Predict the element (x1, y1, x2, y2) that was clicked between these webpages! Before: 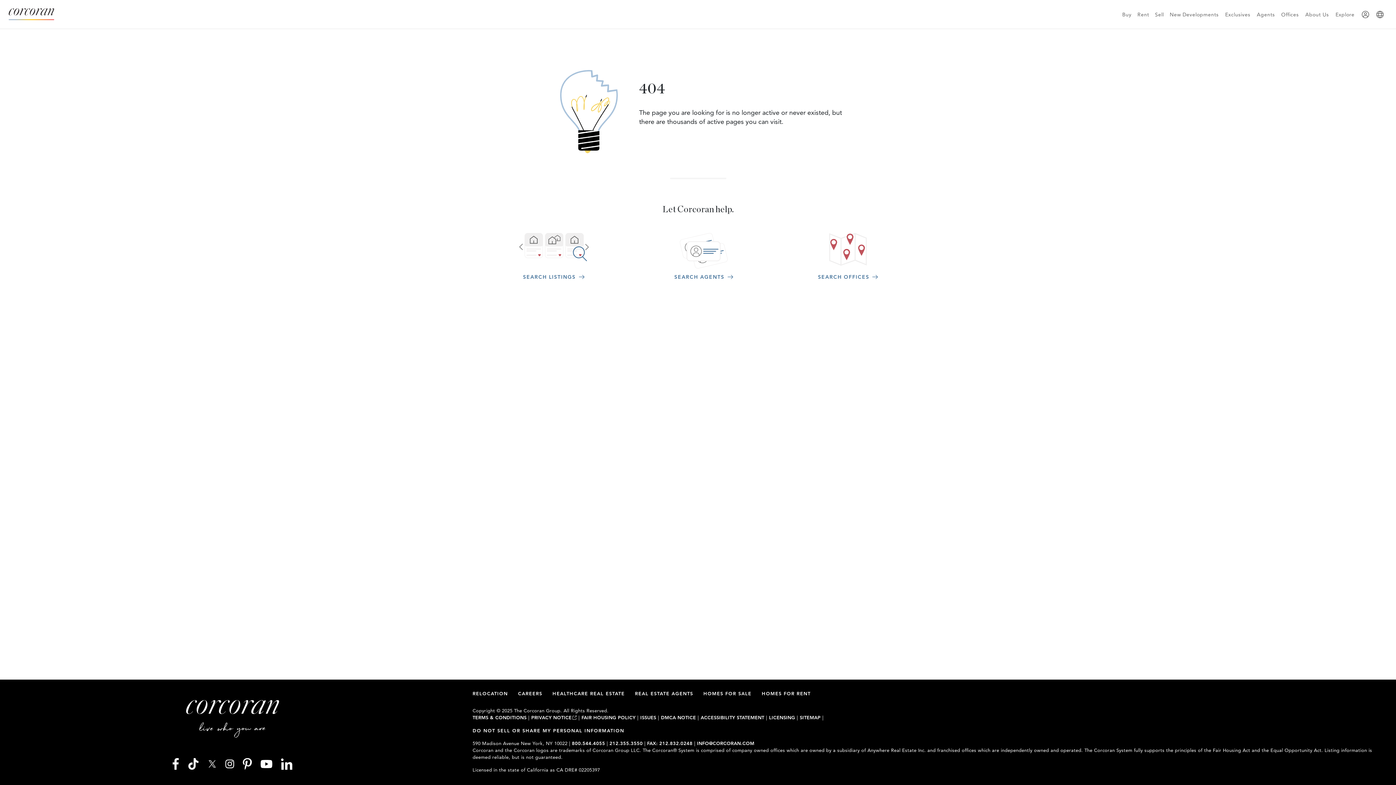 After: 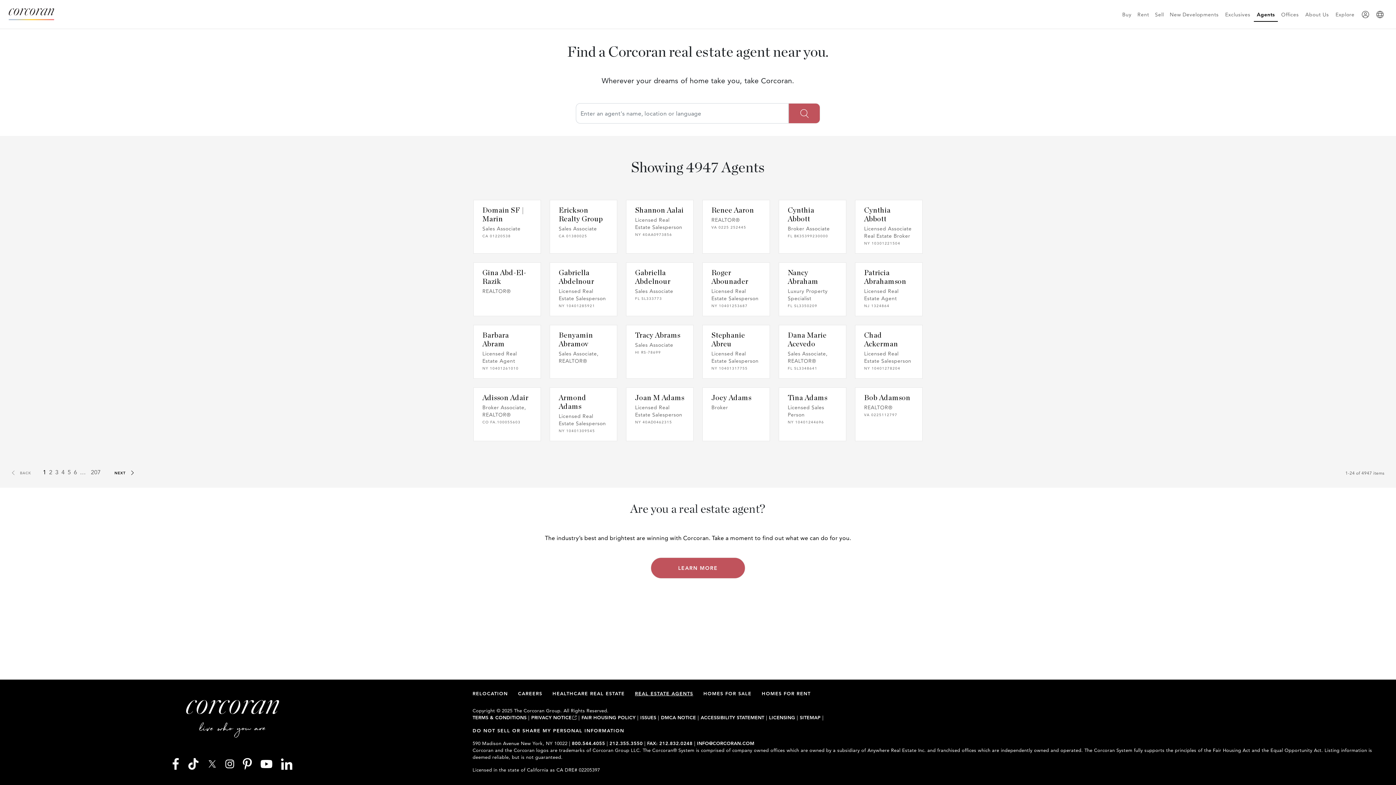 Action: bbox: (635, 690, 693, 696) label: REAL ESTATE AGENTS